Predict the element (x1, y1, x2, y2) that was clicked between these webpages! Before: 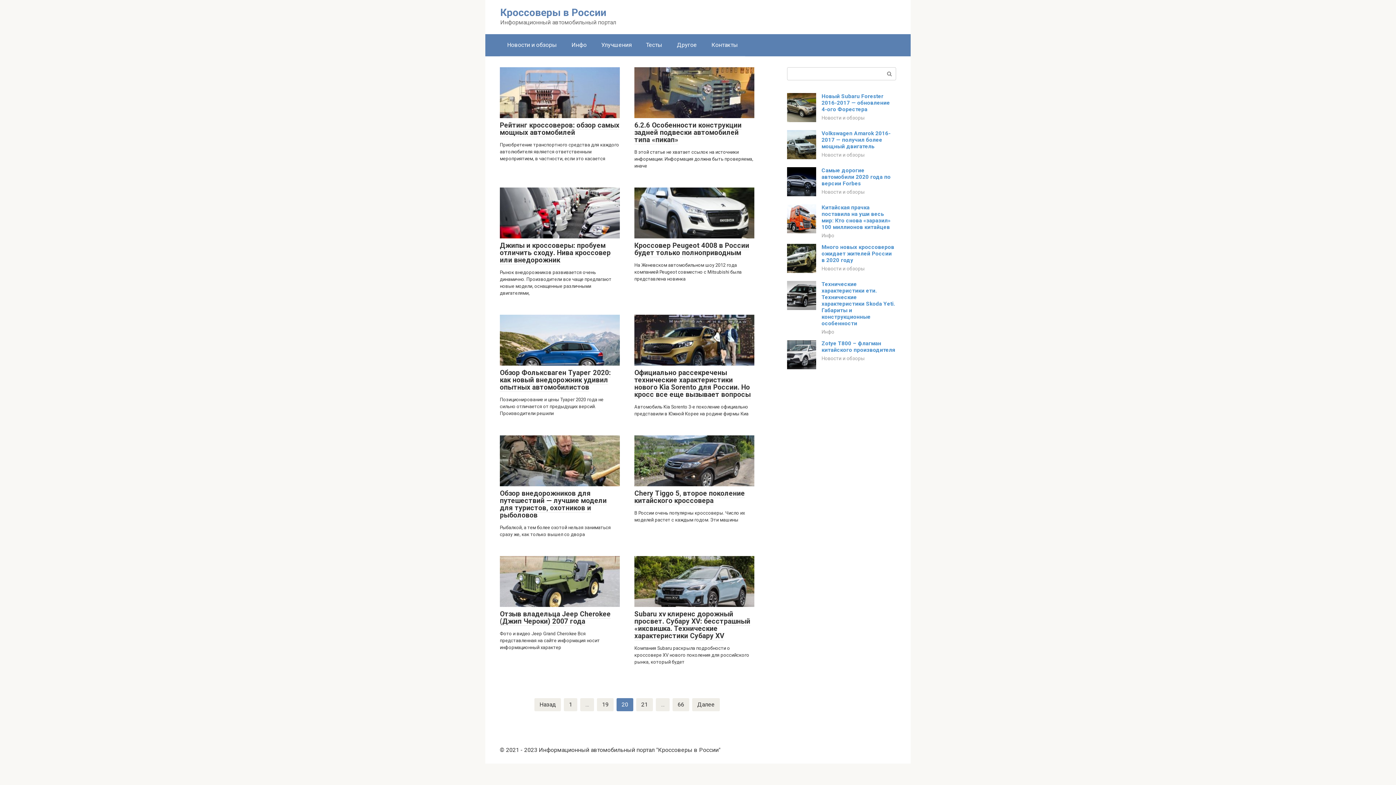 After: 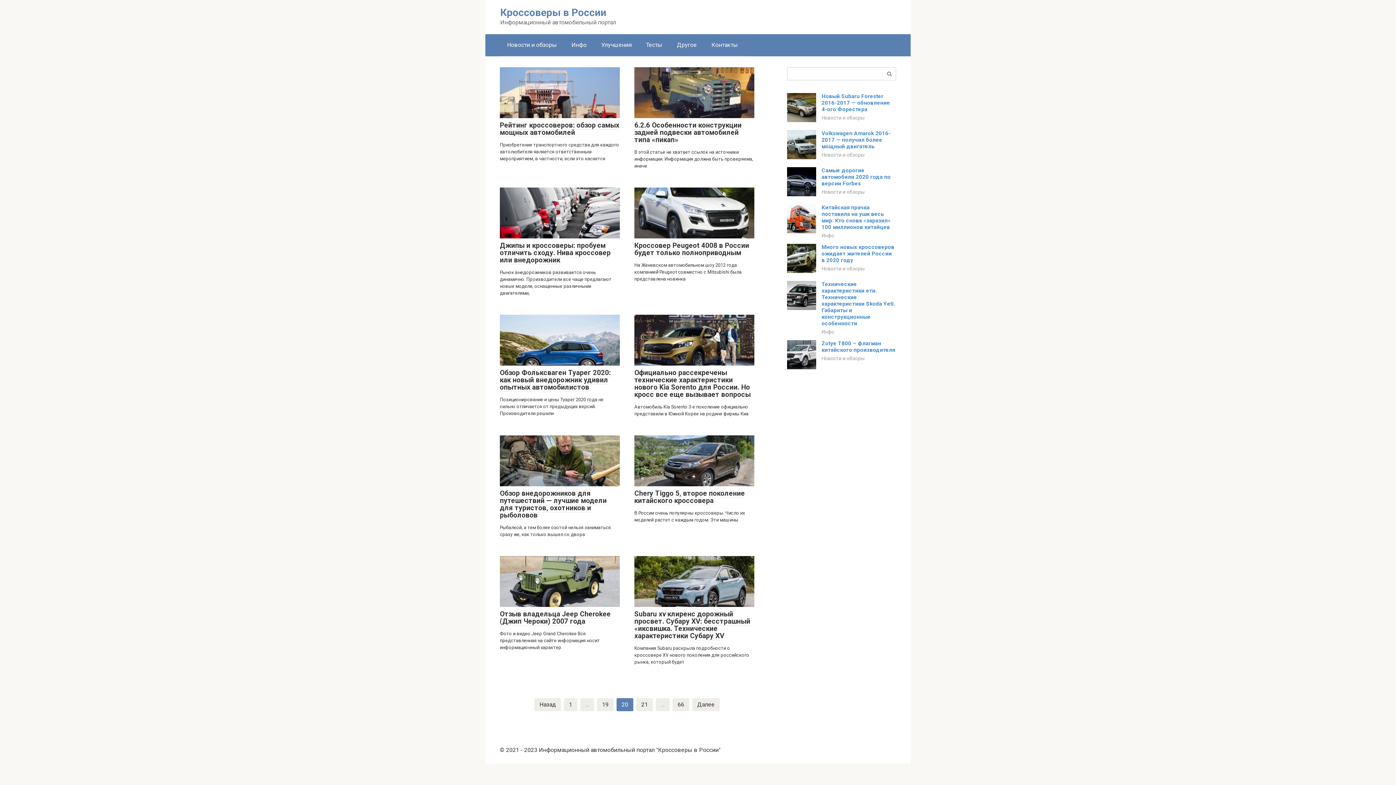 Action: bbox: (787, 153, 816, 160)